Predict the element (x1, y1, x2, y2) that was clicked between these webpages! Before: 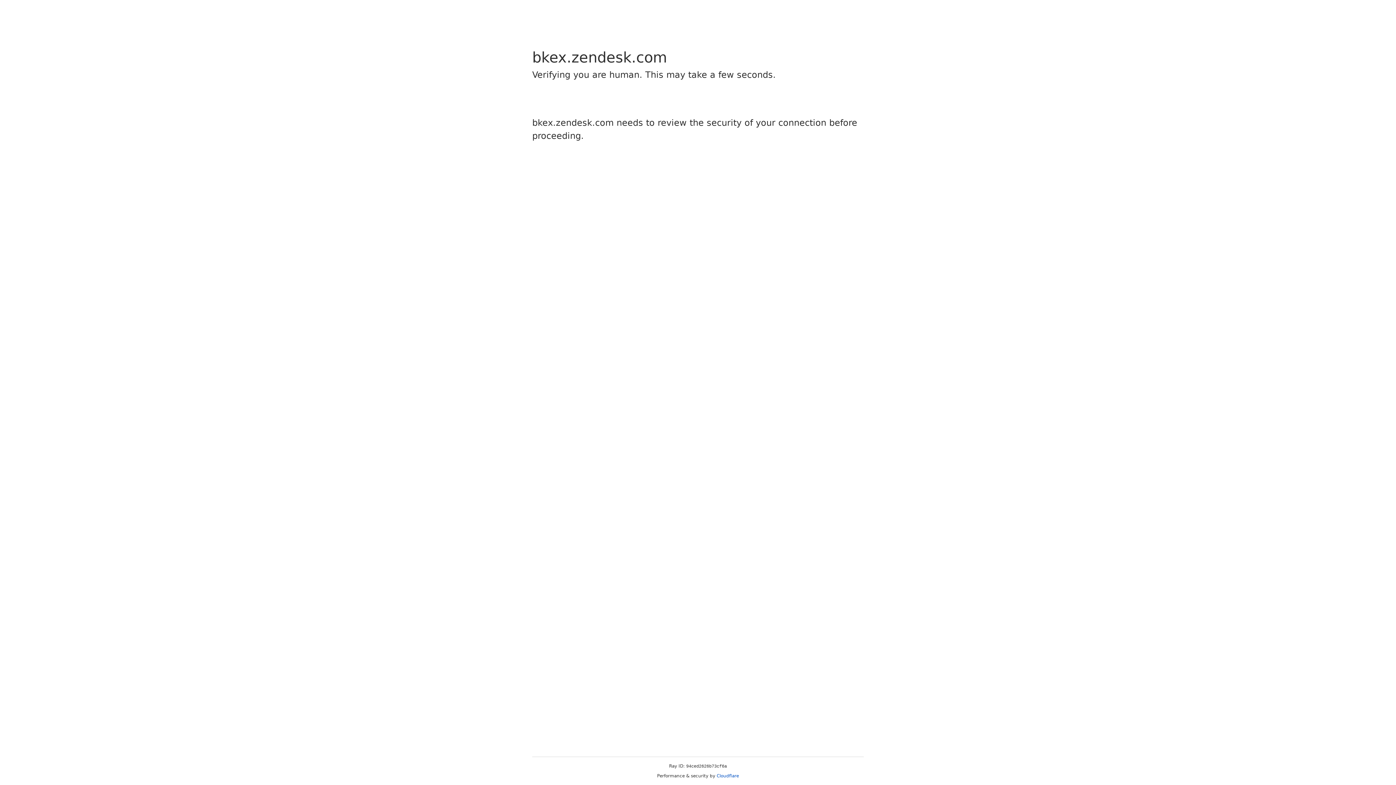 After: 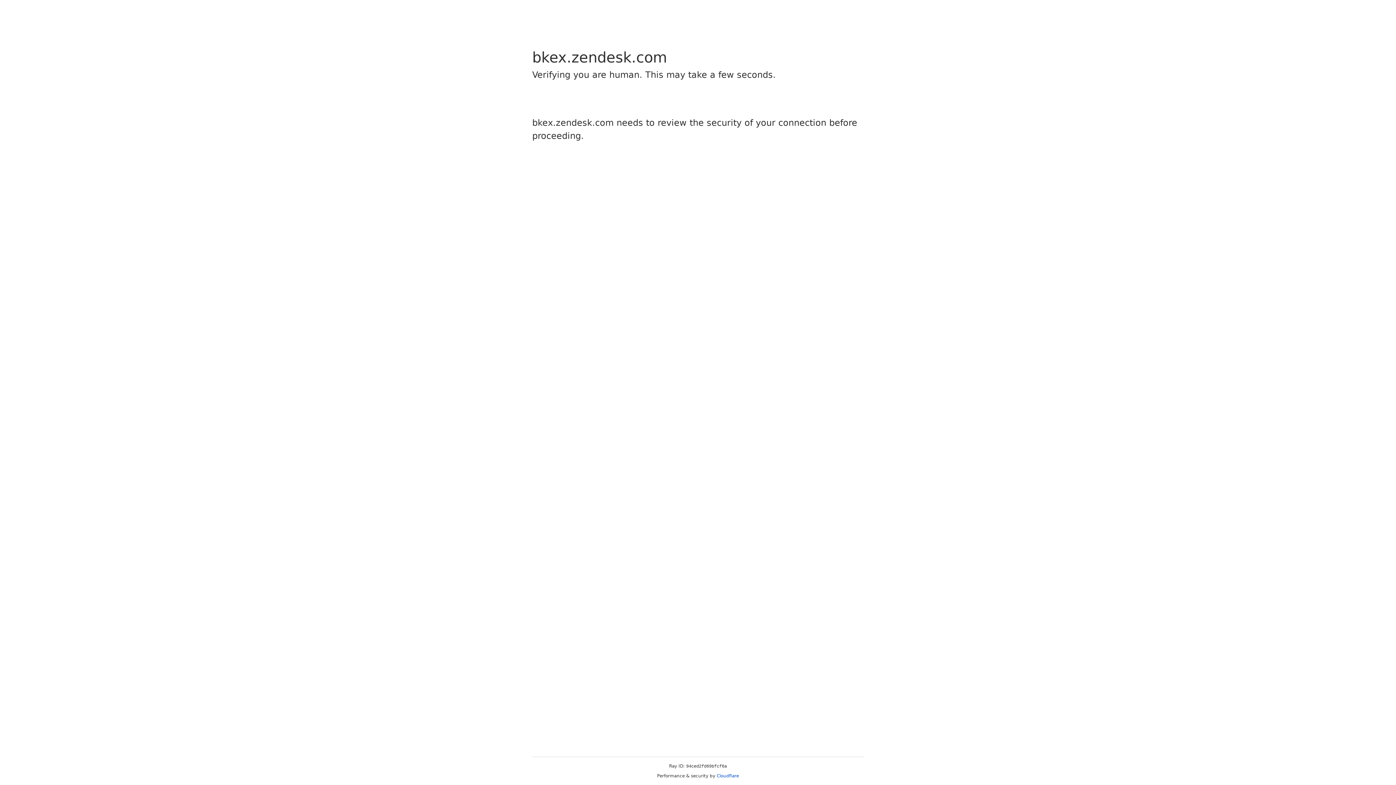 Action: label: Cloudflare bbox: (716, 773, 739, 778)